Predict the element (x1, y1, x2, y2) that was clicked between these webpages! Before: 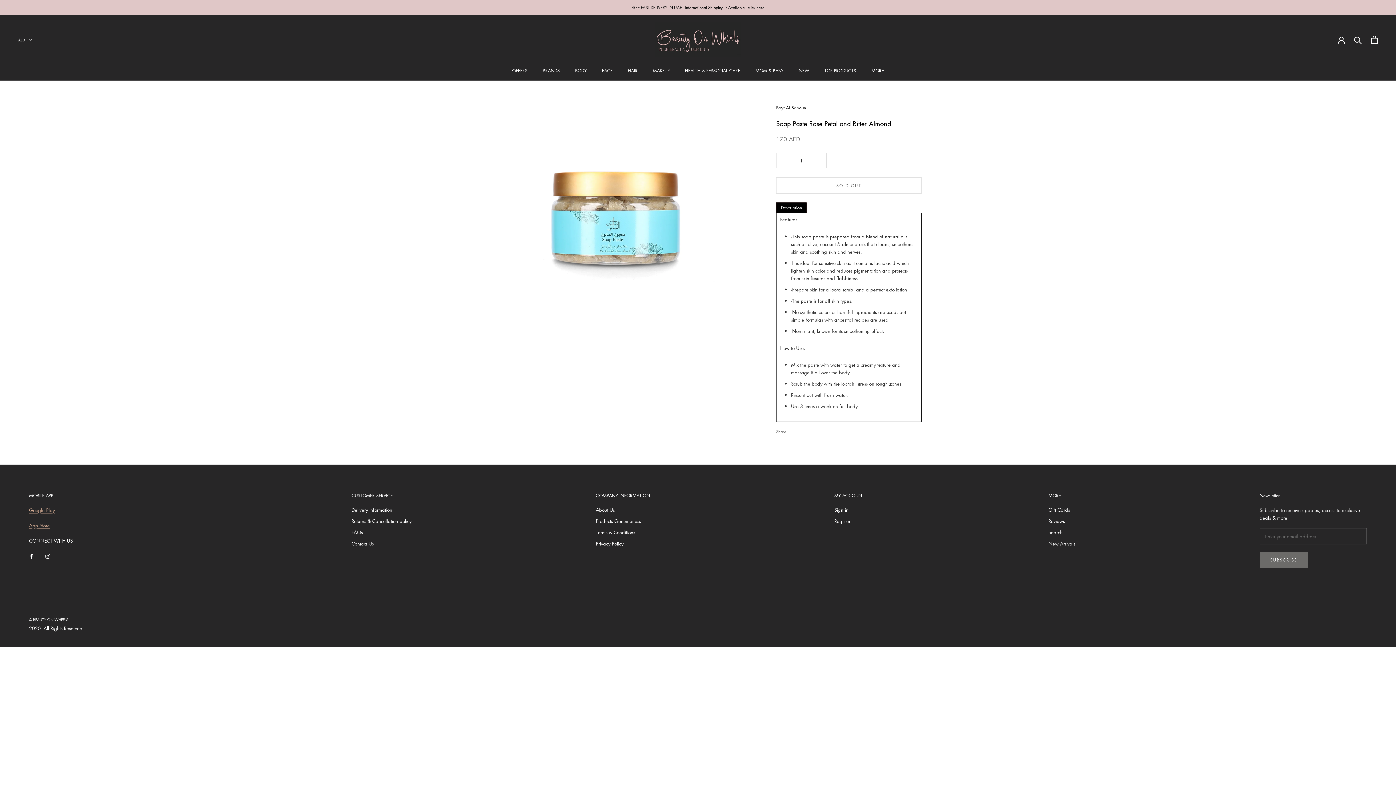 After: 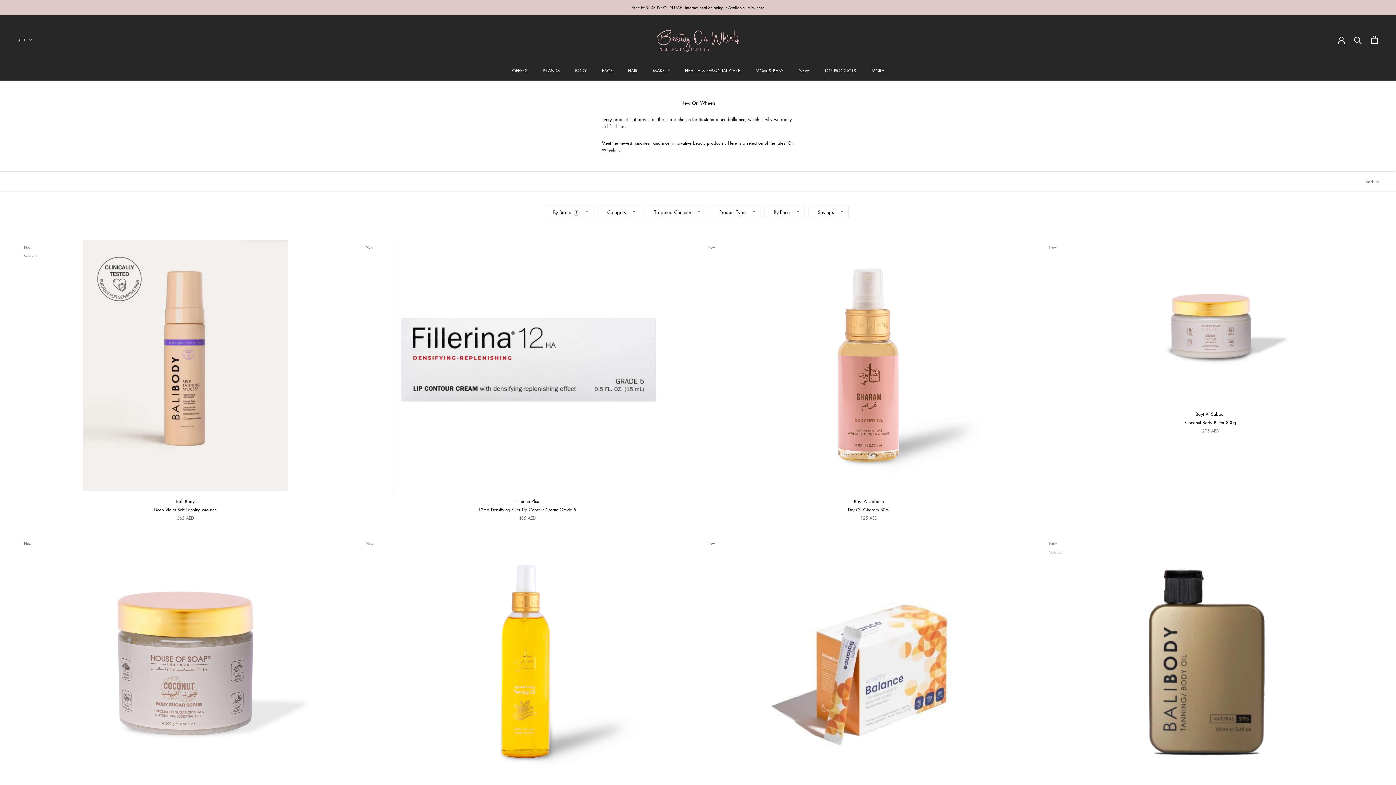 Action: label: NEW bbox: (798, 67, 809, 73)